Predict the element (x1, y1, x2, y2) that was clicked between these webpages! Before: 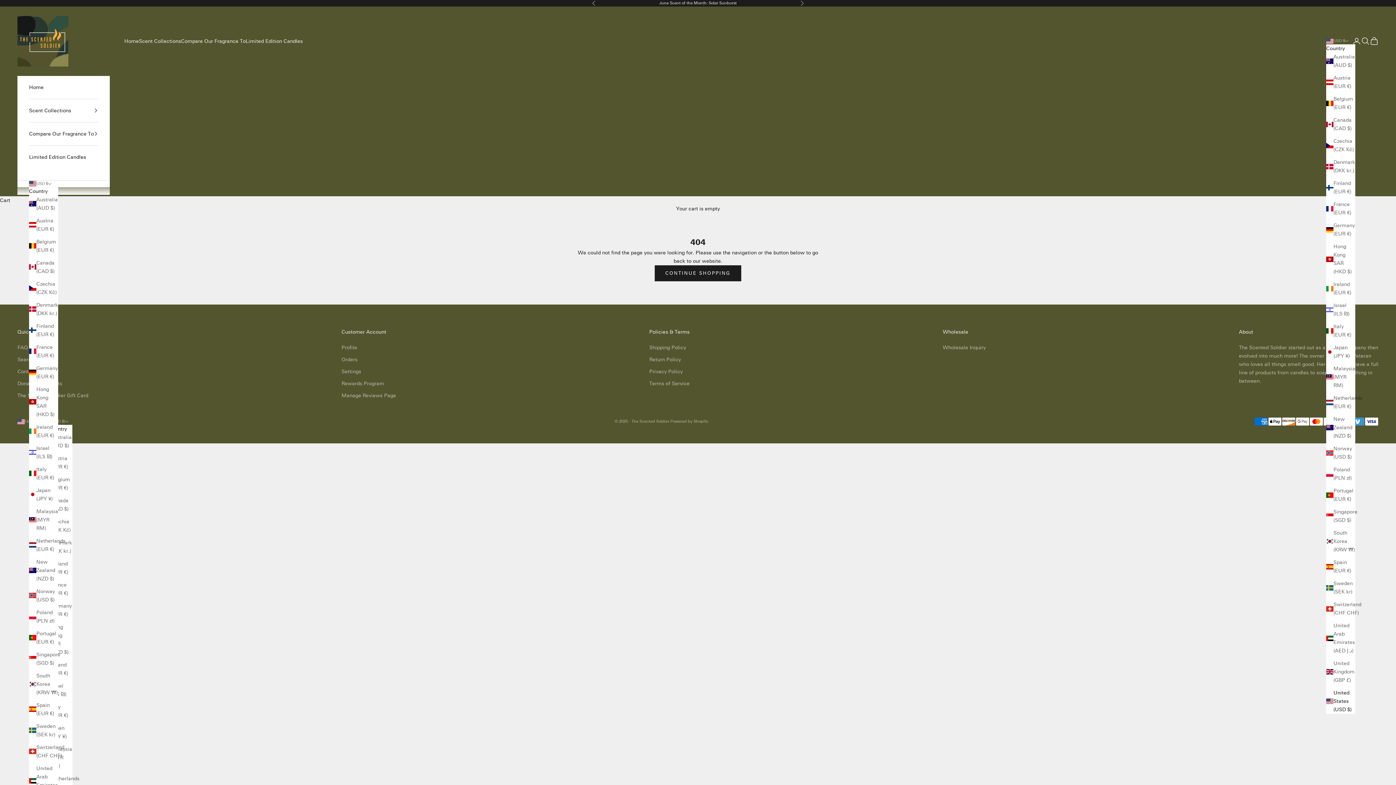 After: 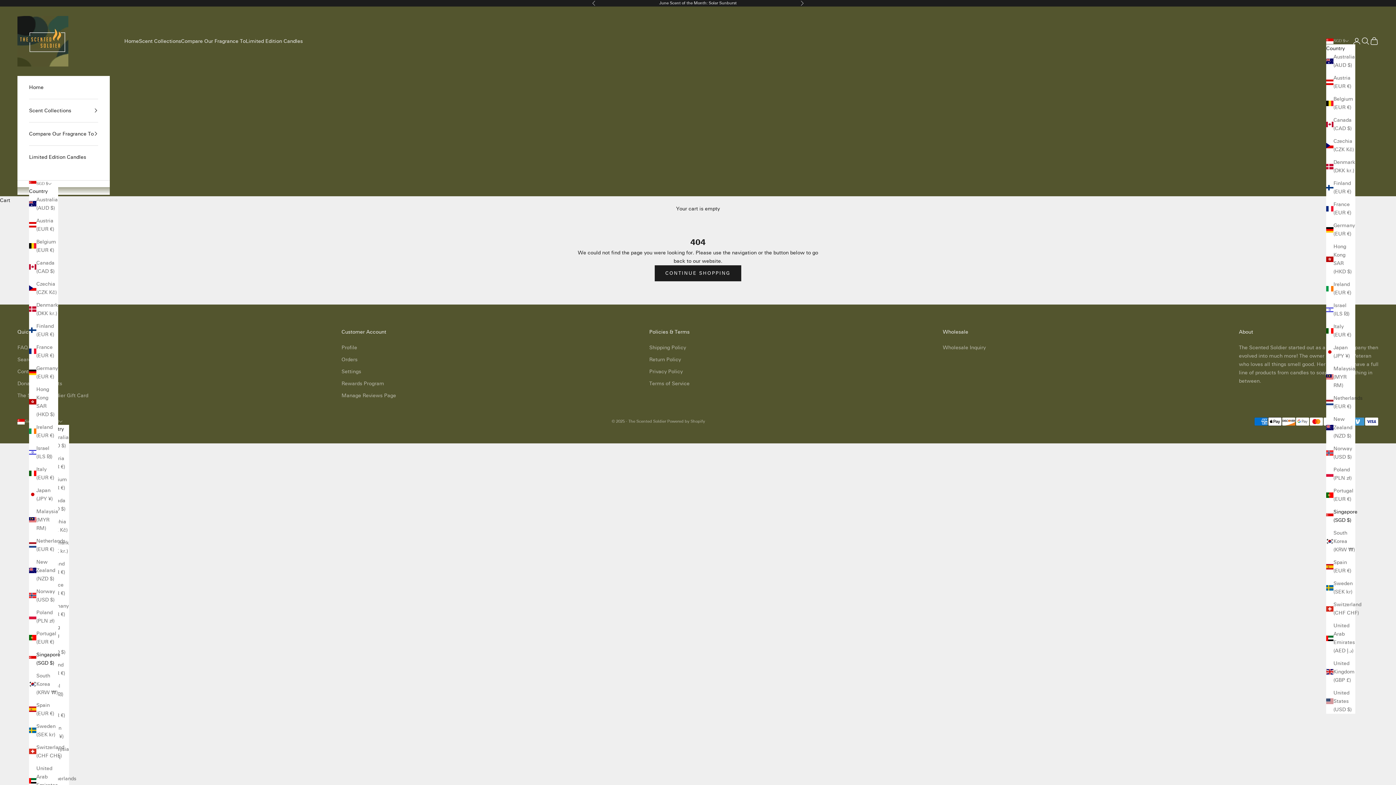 Action: bbox: (29, 650, 58, 667) label: Singapore (SGD $)